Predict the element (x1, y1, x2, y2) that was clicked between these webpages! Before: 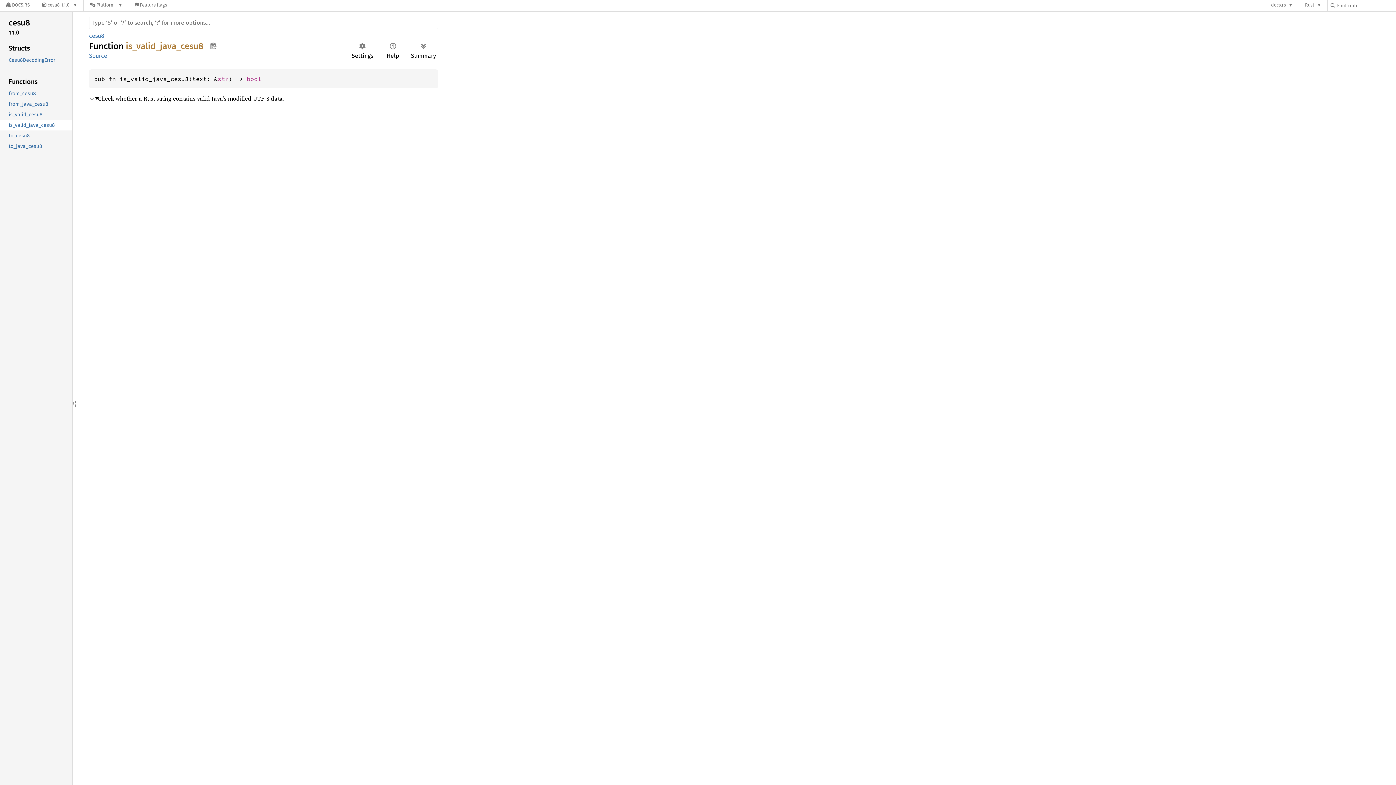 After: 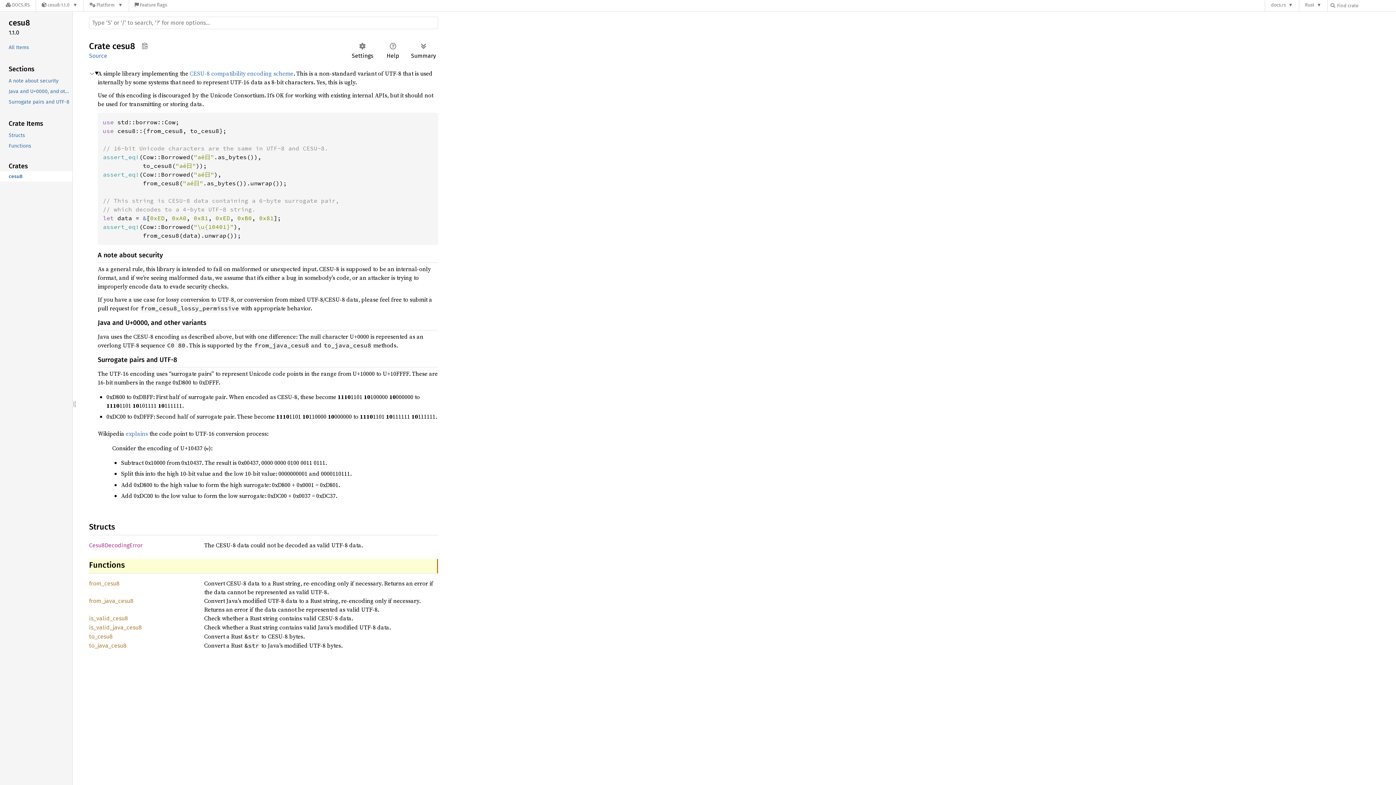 Action: bbox: (-1, 75, 70, 88) label: Functions